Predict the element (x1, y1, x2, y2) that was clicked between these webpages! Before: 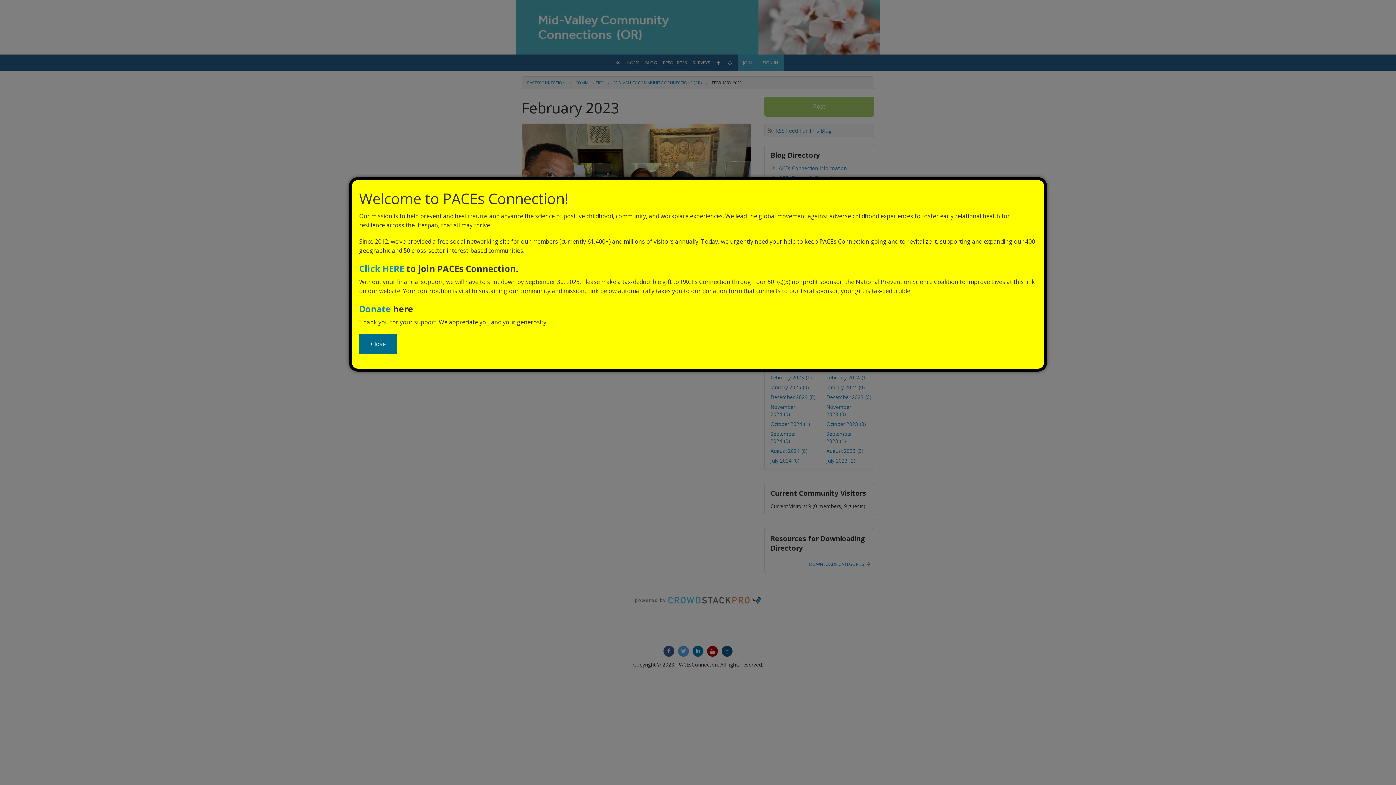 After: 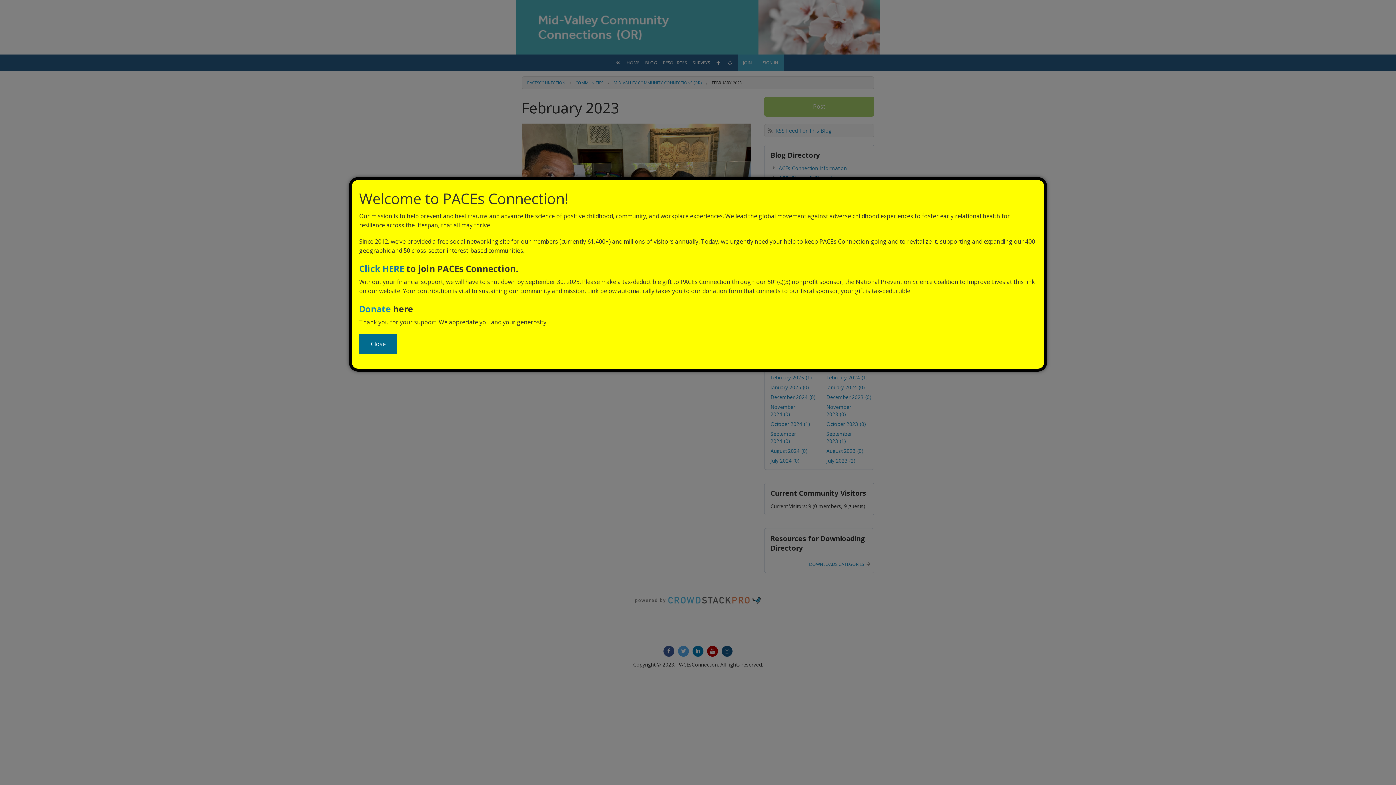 Action: label: Click HERE bbox: (359, 262, 404, 274)